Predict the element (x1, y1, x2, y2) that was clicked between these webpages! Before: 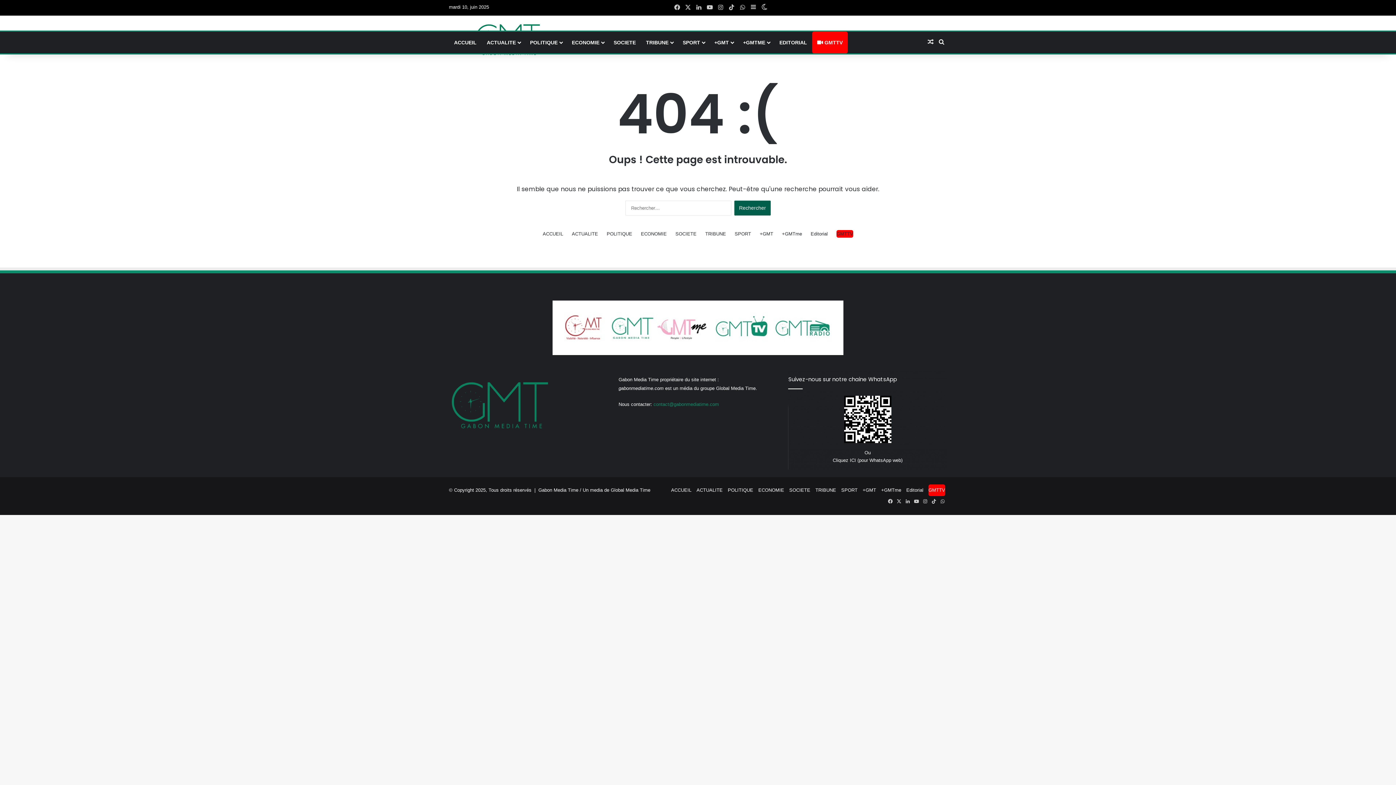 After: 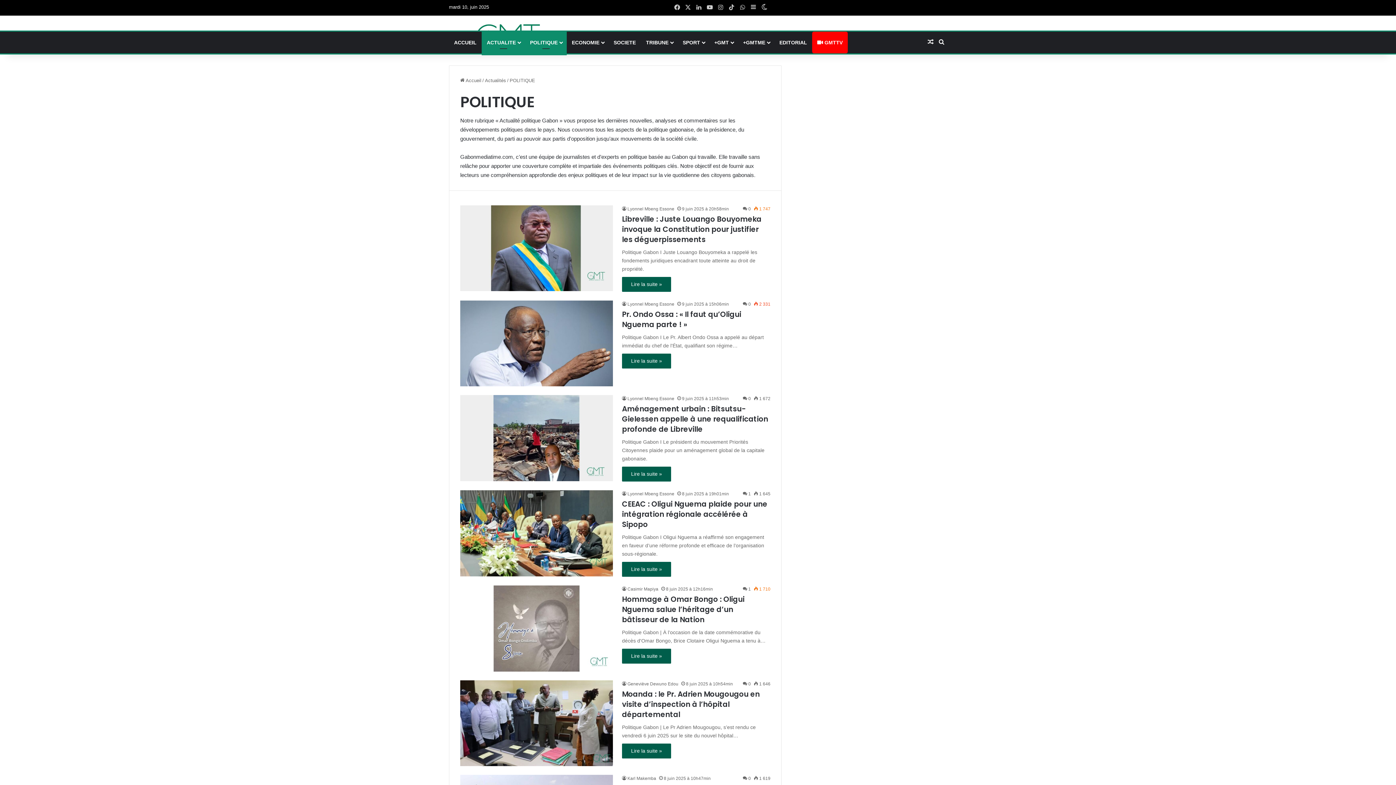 Action: label: POLITIQUE bbox: (728, 487, 753, 493)